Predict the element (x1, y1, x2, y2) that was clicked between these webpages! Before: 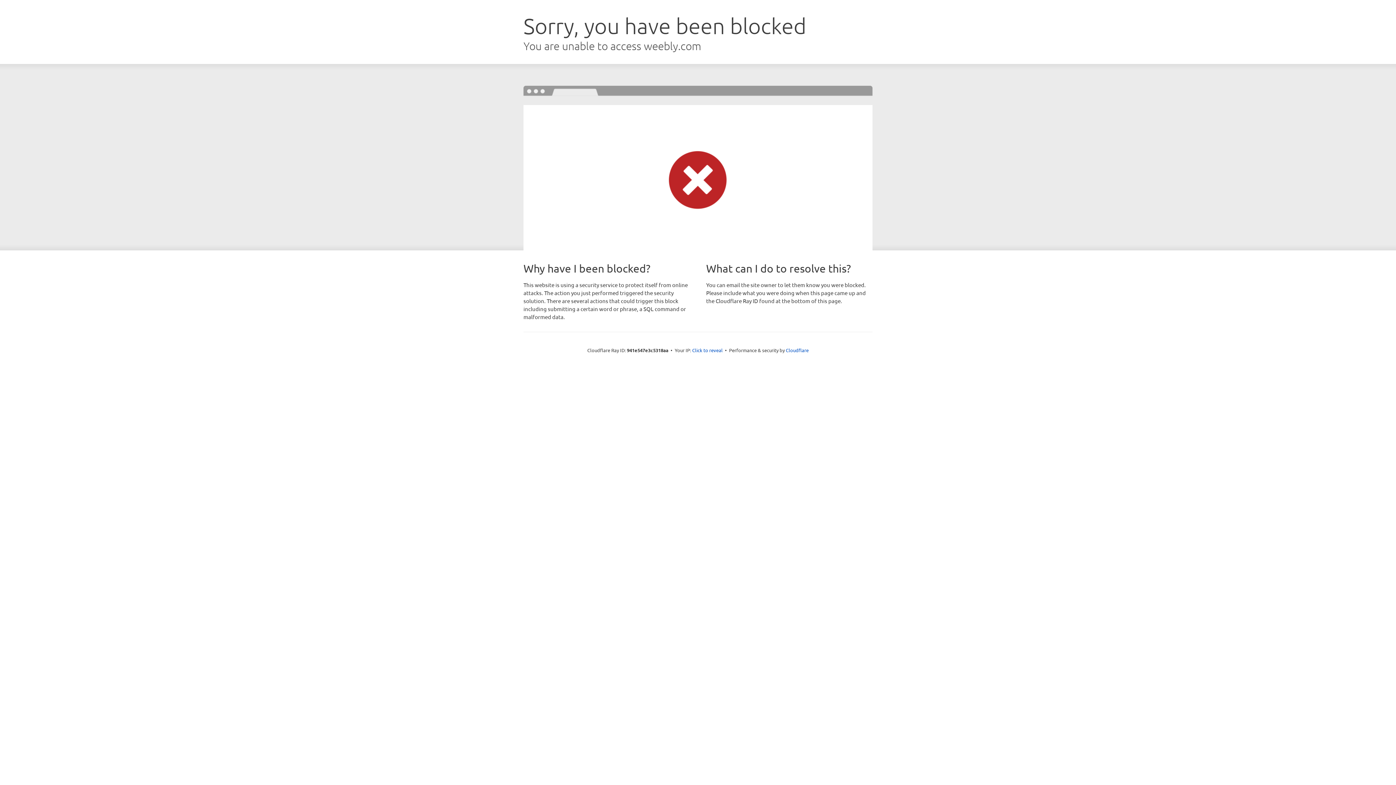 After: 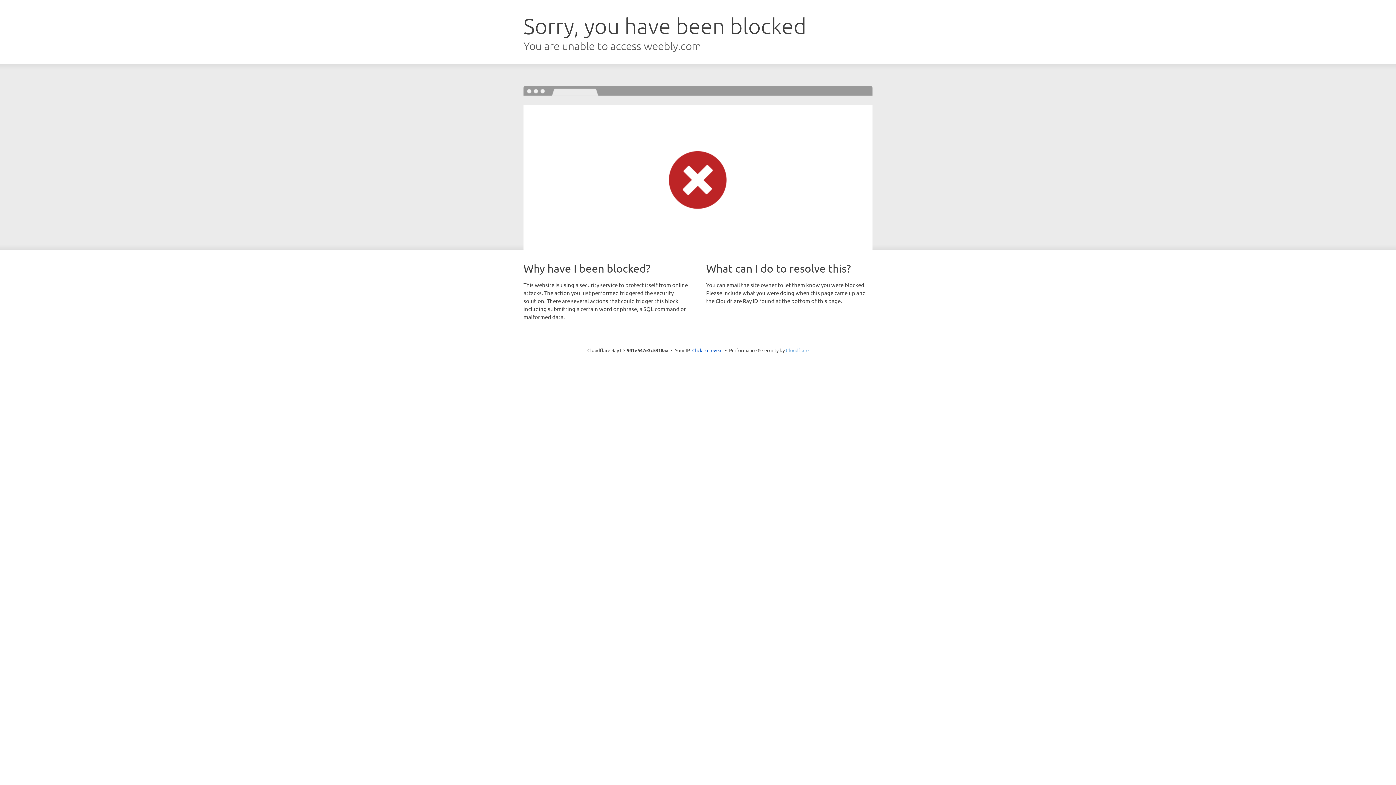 Action: label: Cloudflare bbox: (786, 347, 808, 353)